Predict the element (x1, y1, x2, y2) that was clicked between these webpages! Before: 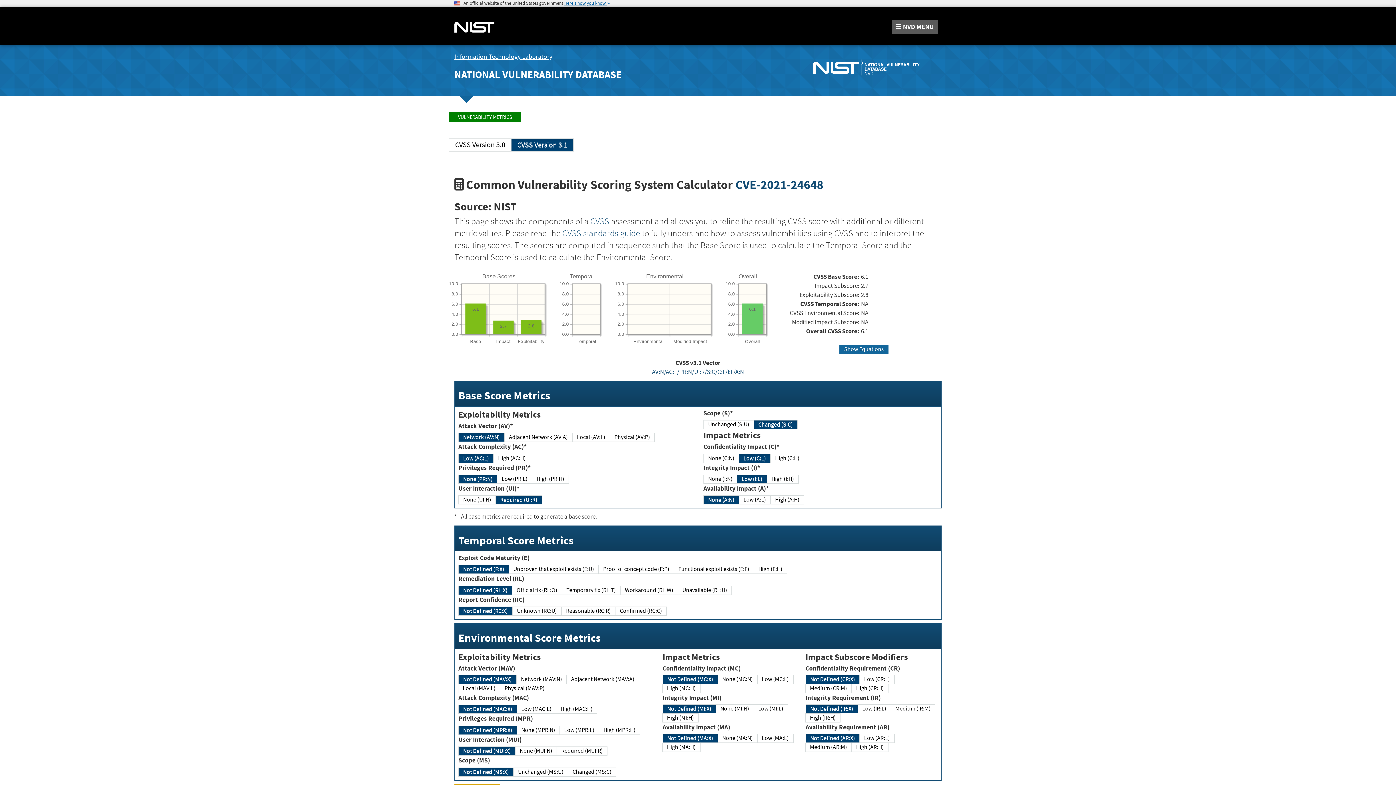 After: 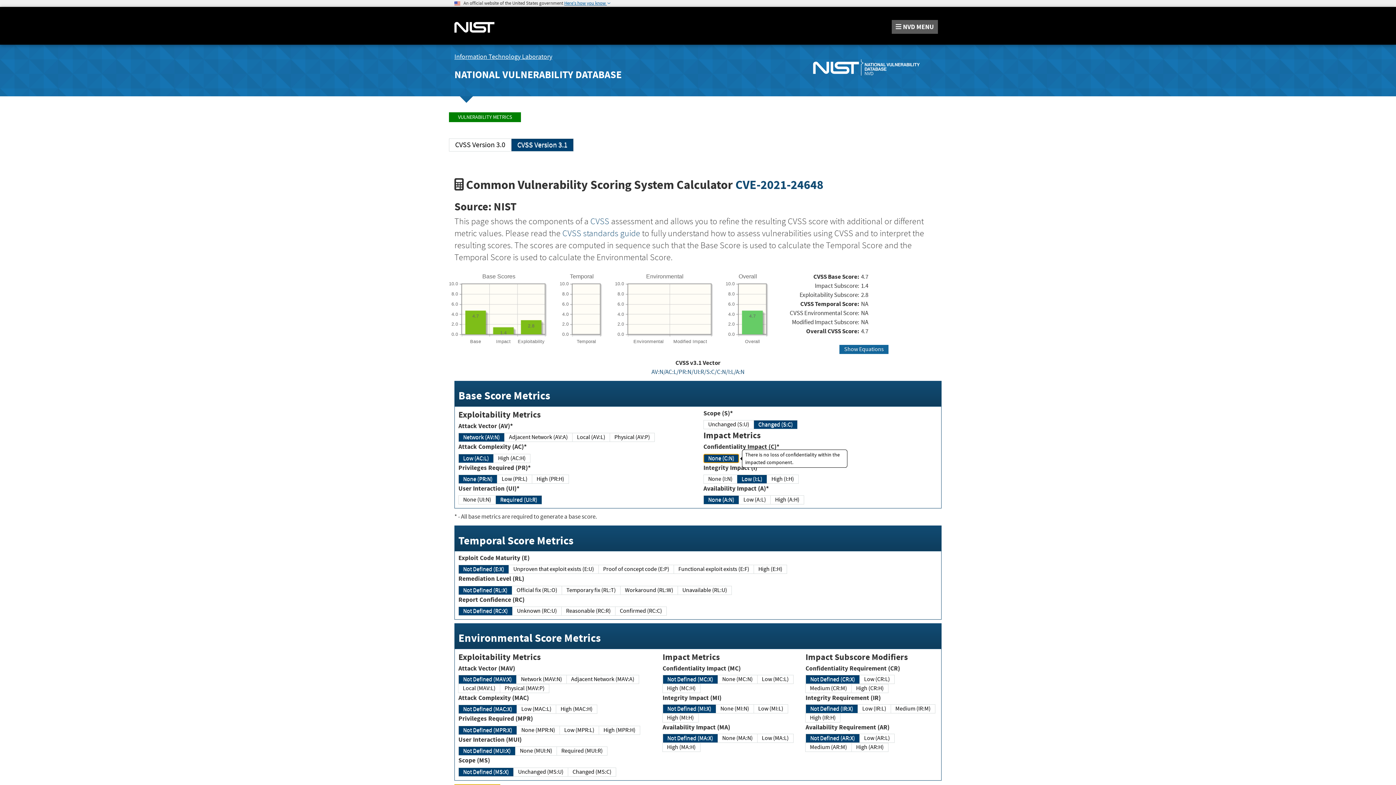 Action: bbox: (703, 454, 739, 463) label: None (C:N)